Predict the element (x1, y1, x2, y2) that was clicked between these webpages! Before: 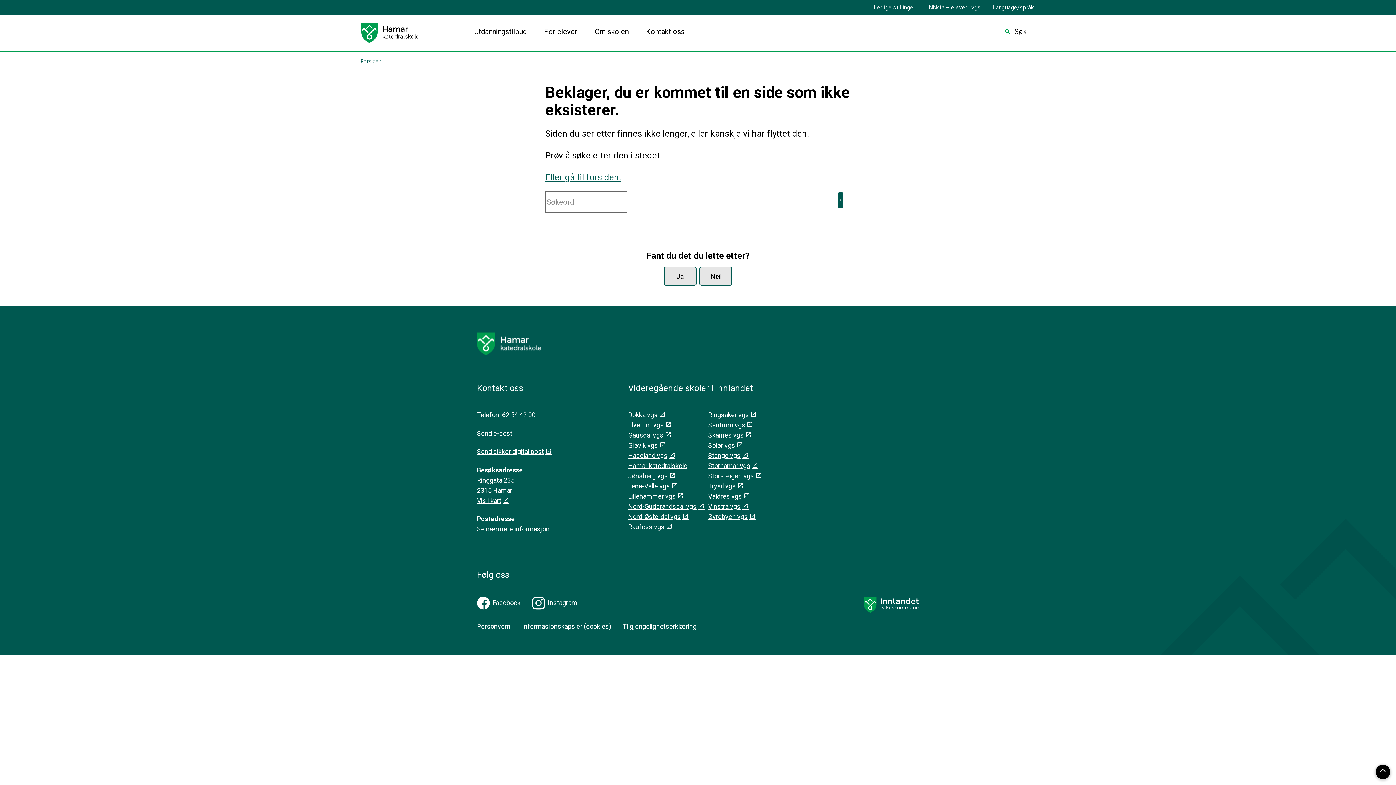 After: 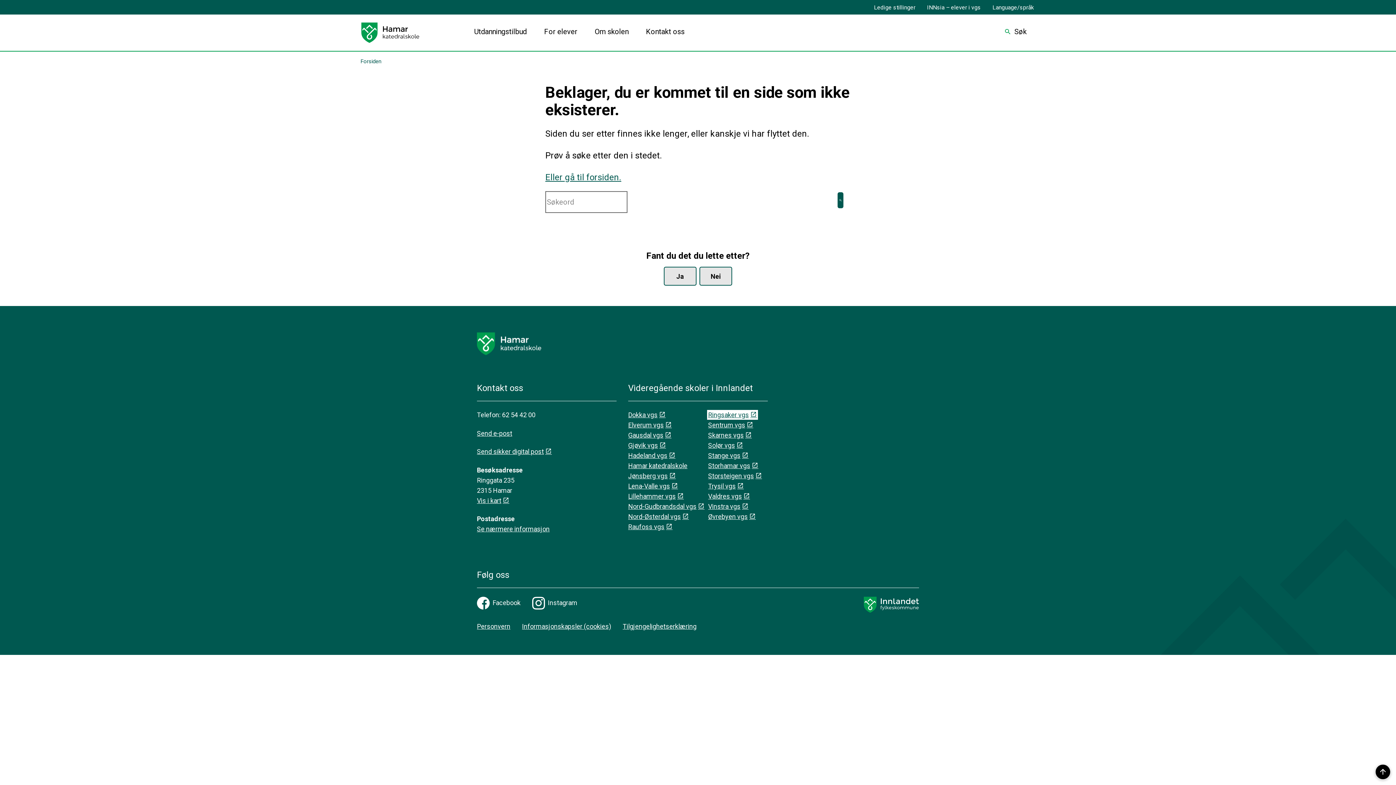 Action: label: Ringsaker vgs bbox: (708, 411, 757, 418)